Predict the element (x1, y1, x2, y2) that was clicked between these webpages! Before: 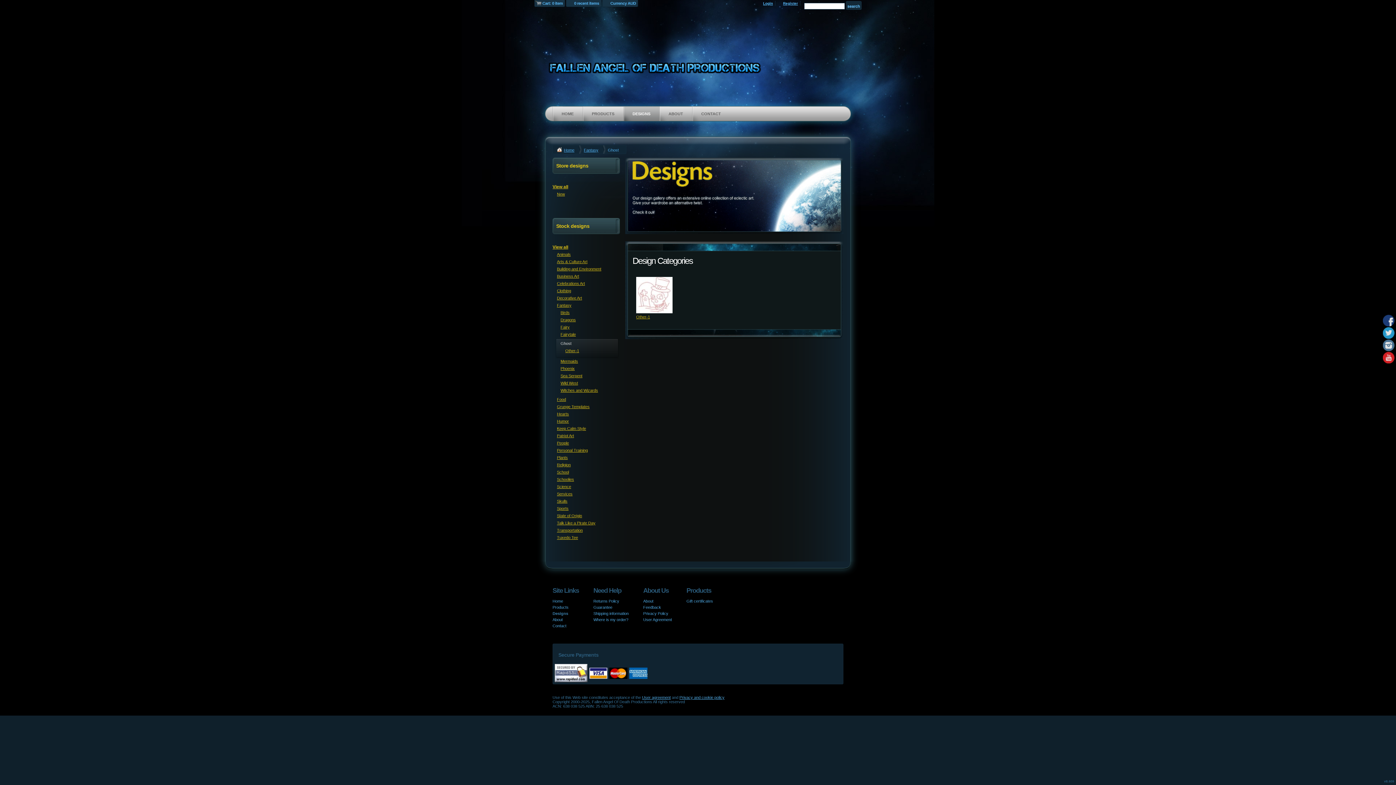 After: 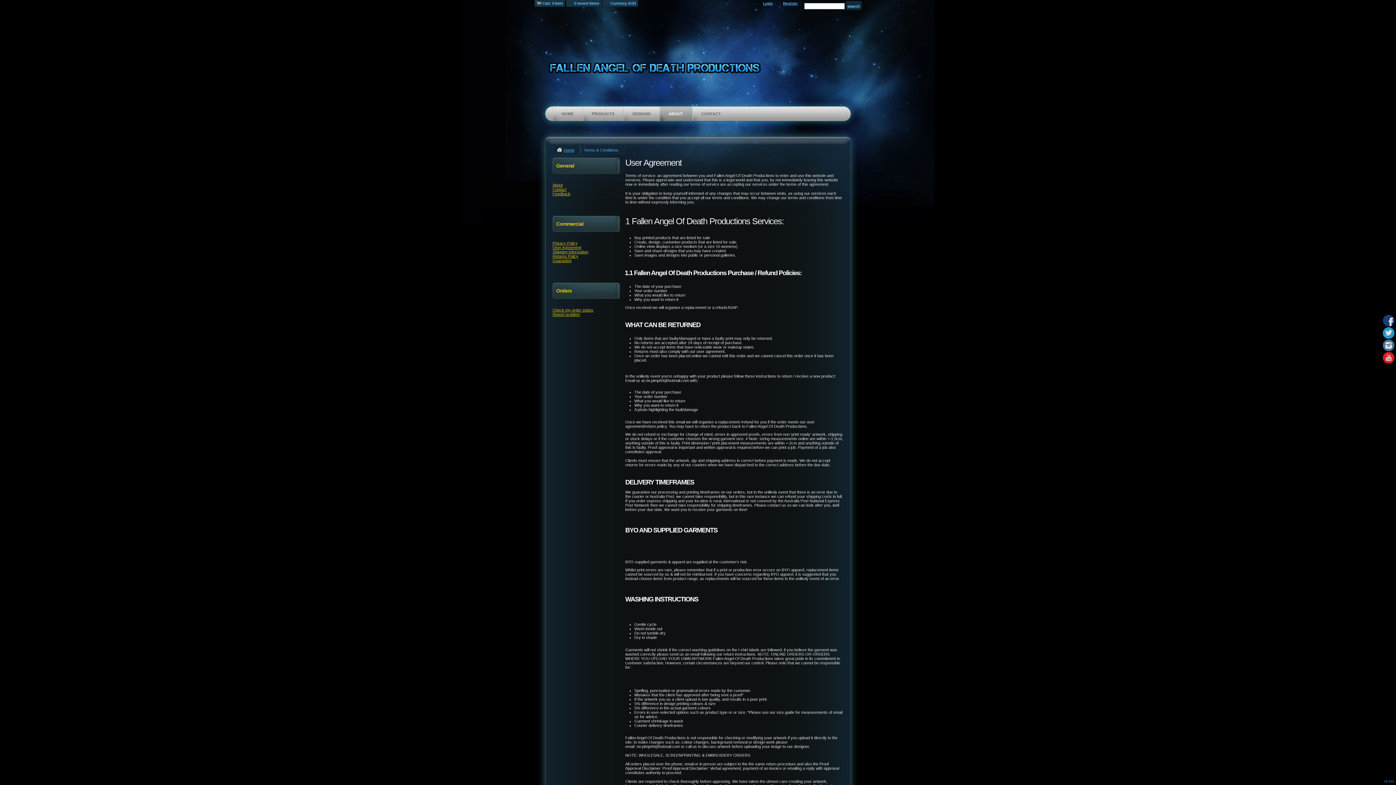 Action: label: User agreement bbox: (642, 695, 670, 700)